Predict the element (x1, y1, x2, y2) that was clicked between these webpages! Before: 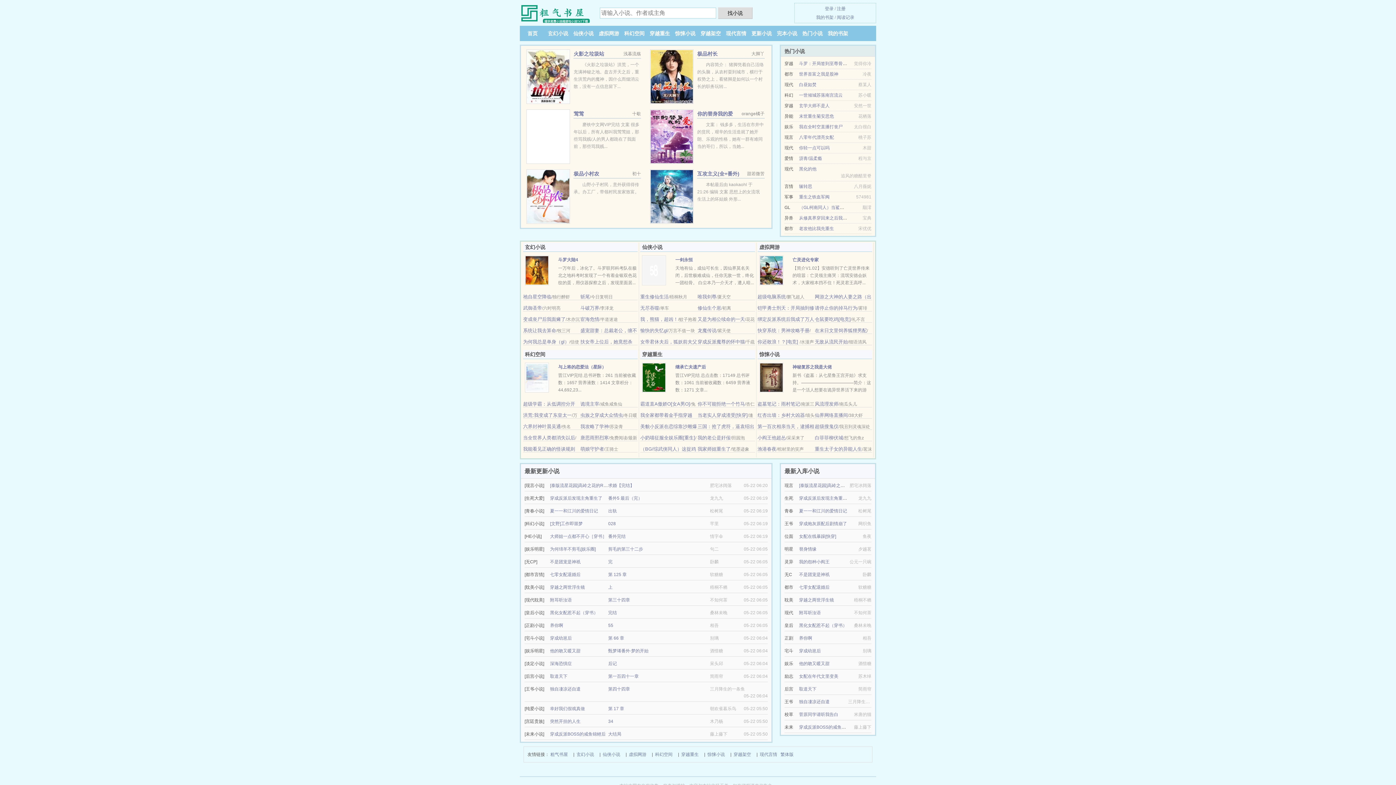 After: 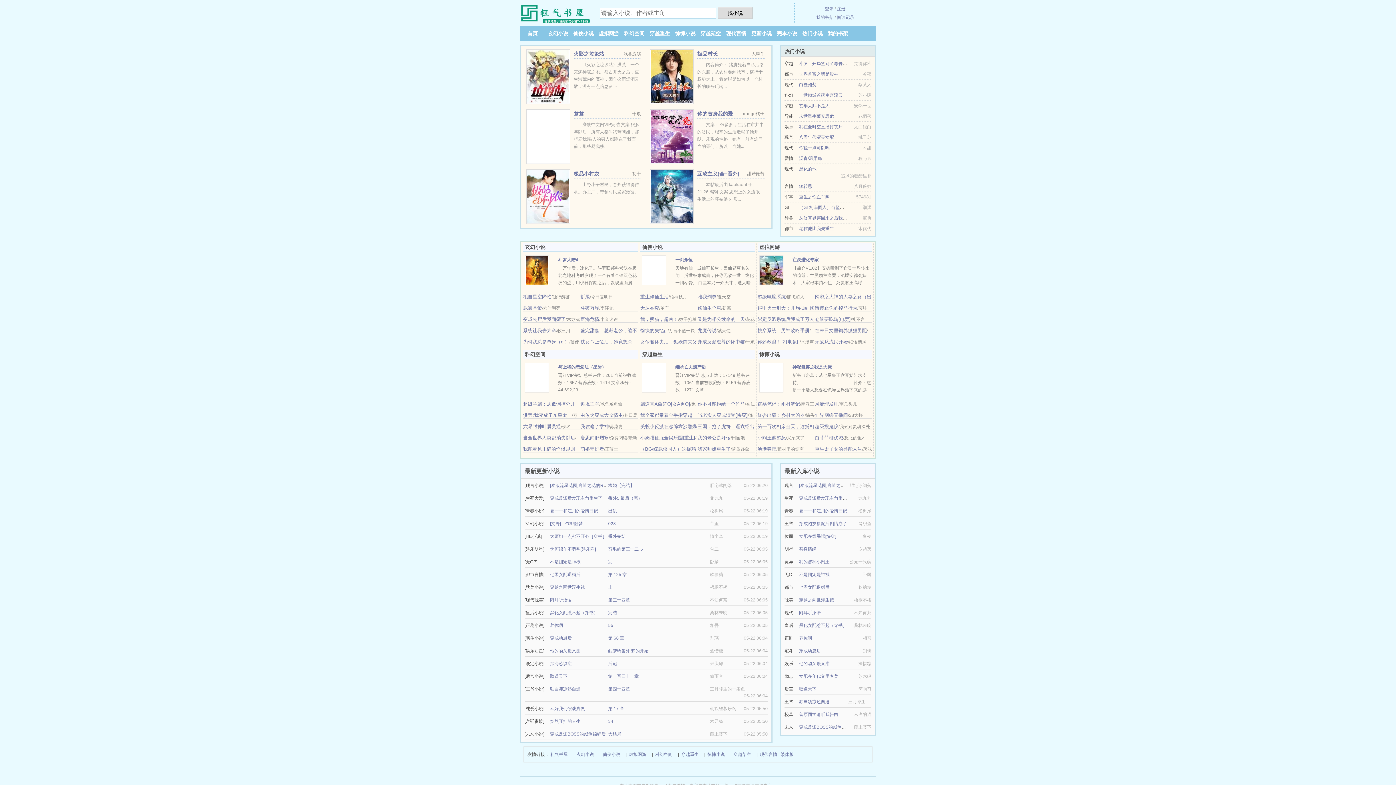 Action: bbox: (697, 305, 721, 310) label: 修仙生个崽